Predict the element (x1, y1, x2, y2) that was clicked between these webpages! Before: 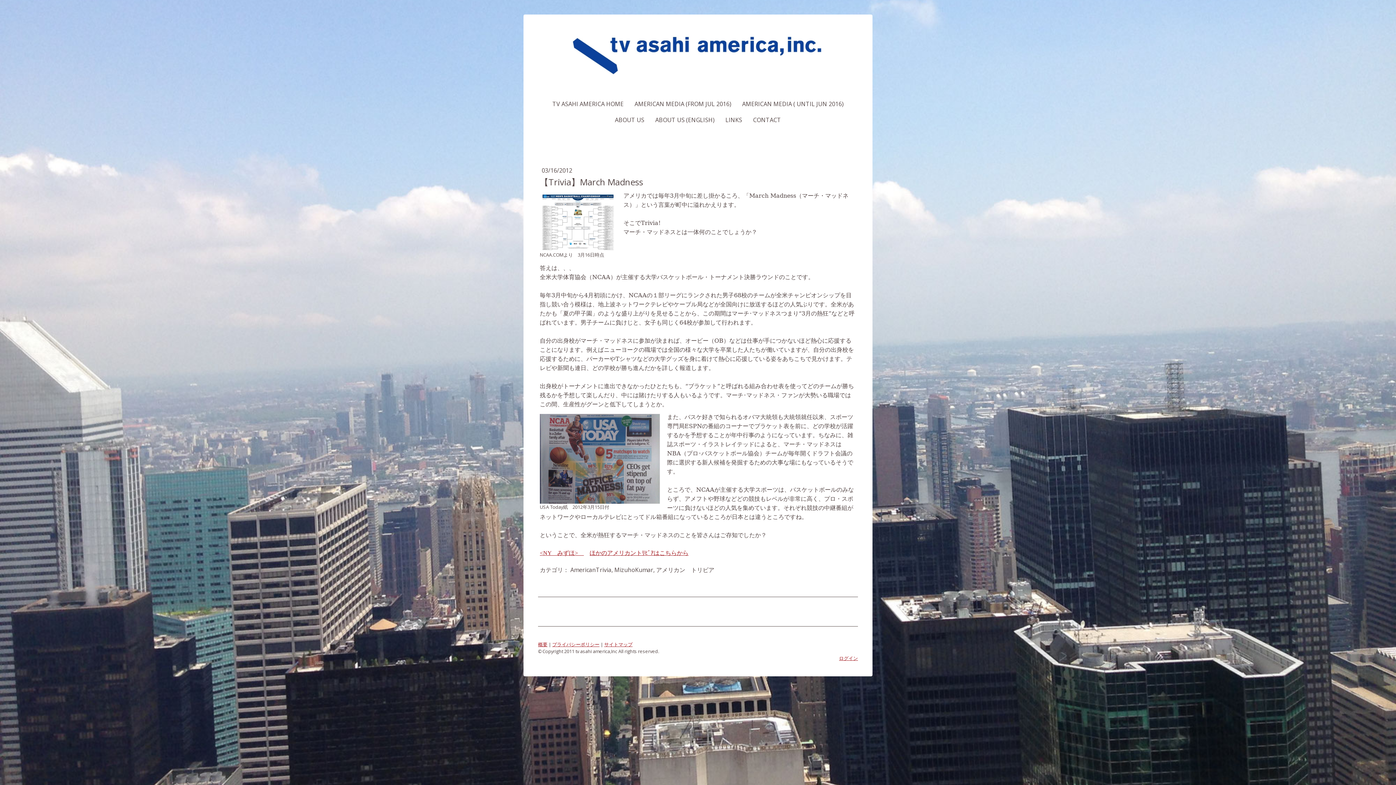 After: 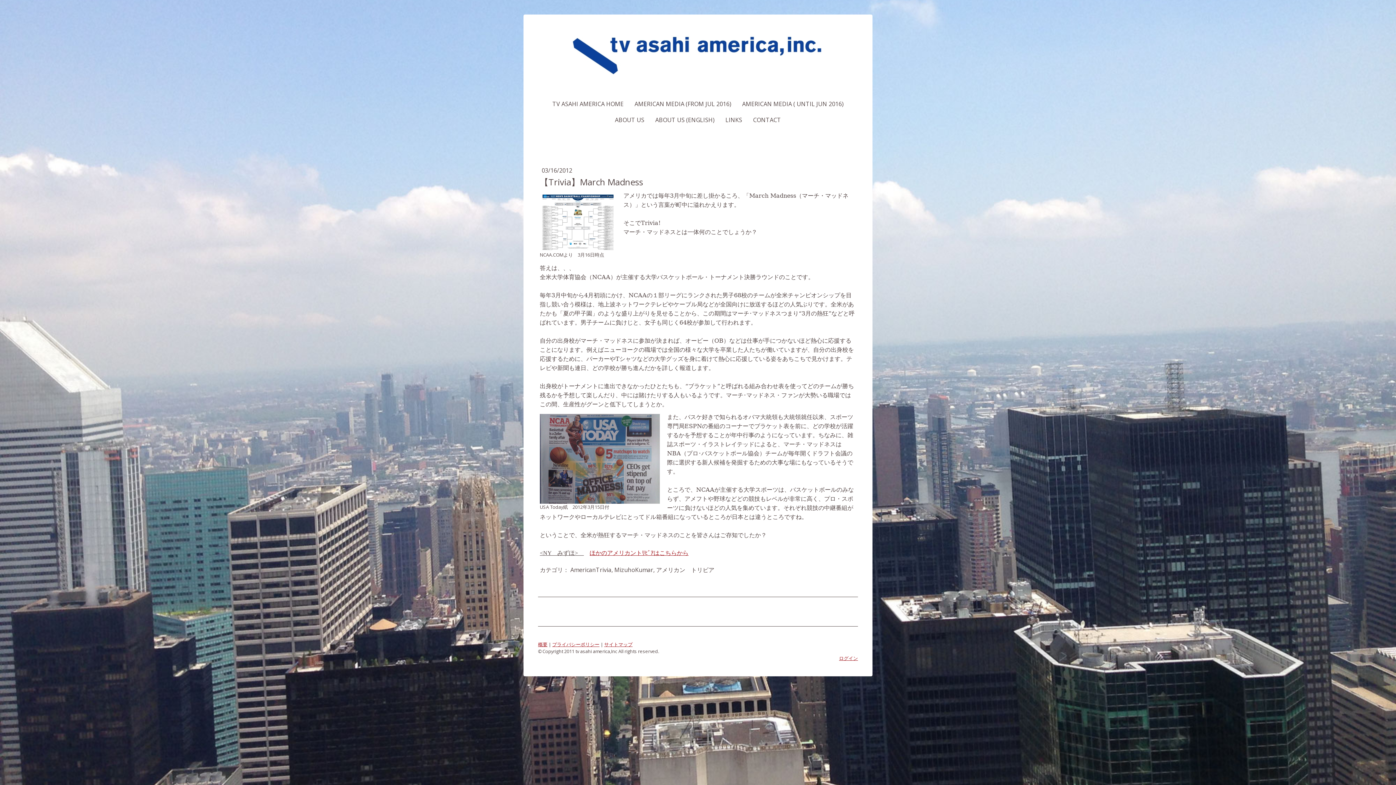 Action: bbox: (540, 550, 584, 556) label: <NY　みずほ>　